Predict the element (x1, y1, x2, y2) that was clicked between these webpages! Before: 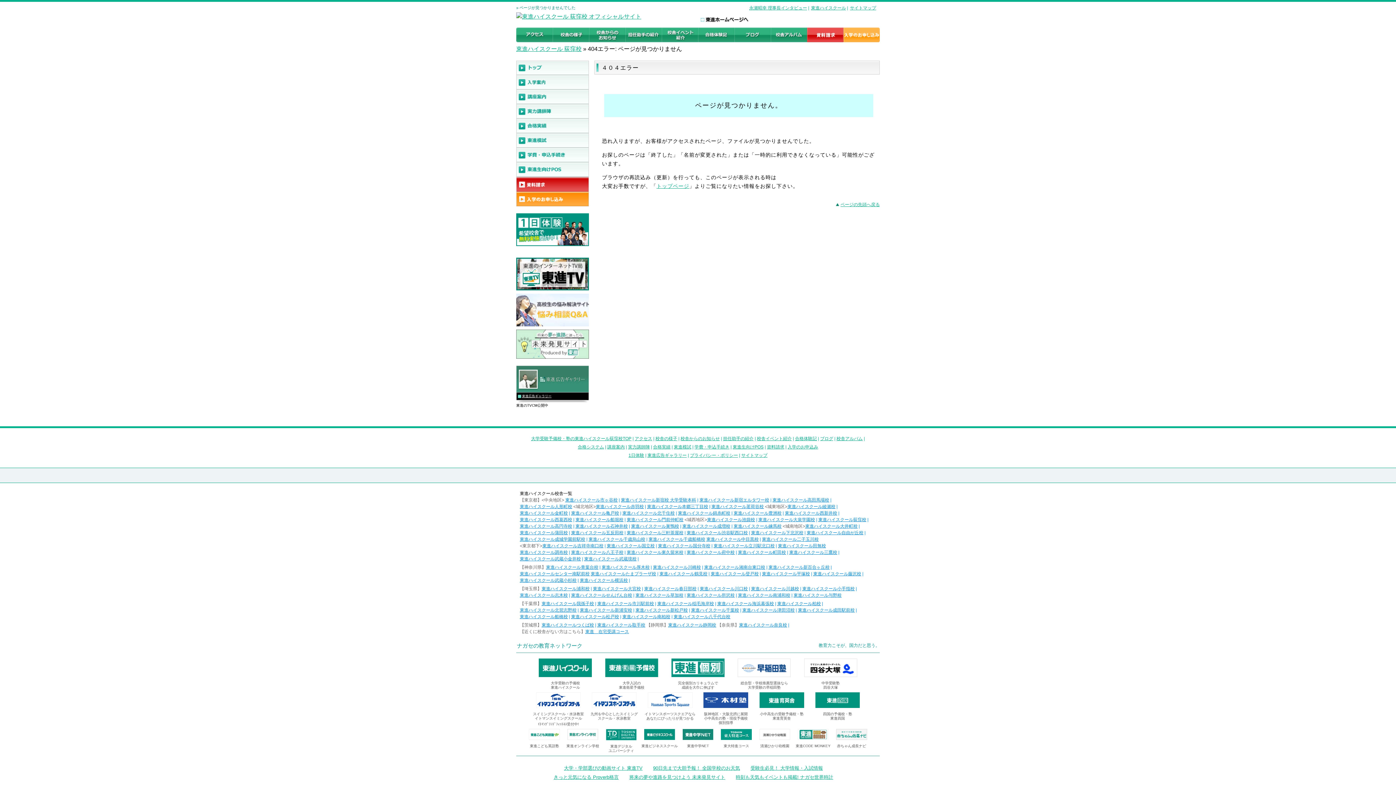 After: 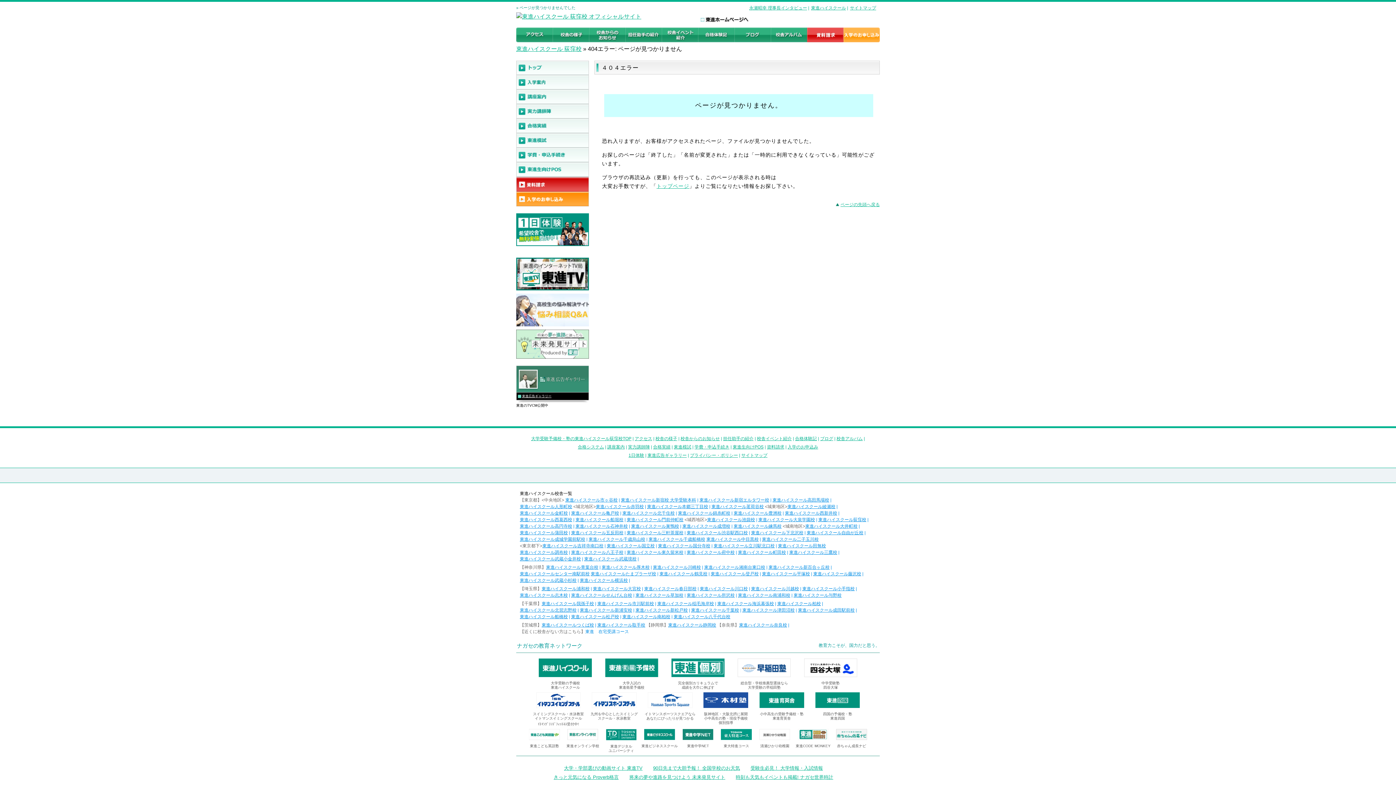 Action: label: 東進　在宅受講コース bbox: (585, 629, 629, 634)